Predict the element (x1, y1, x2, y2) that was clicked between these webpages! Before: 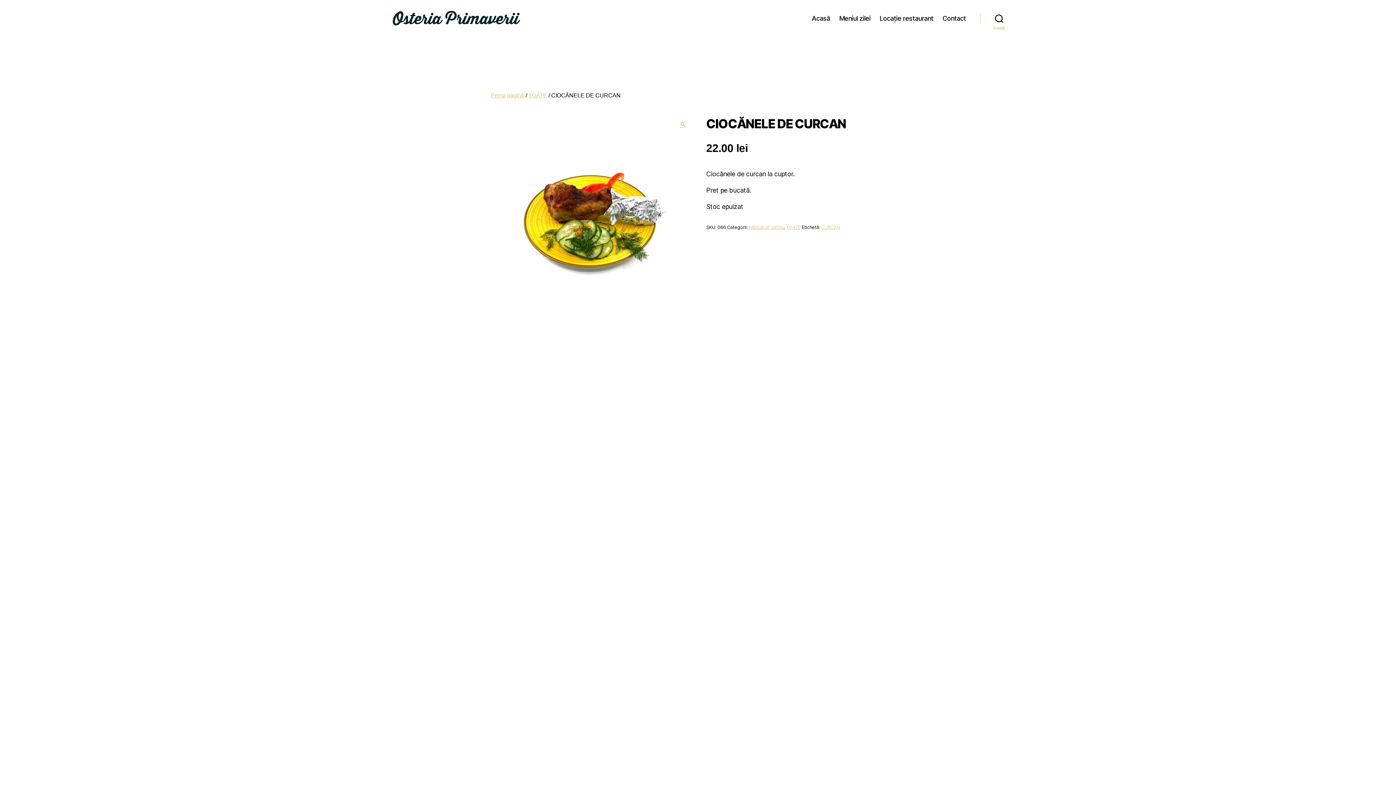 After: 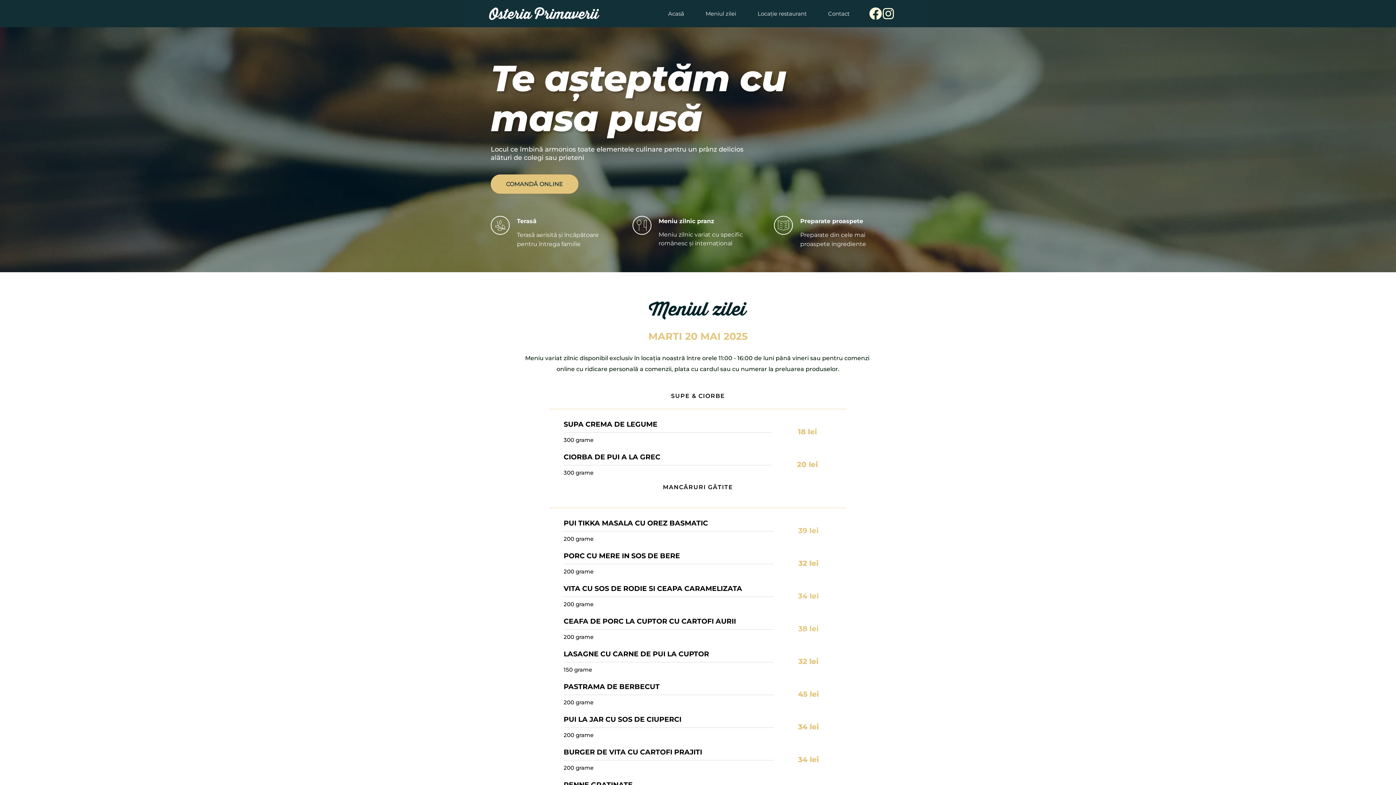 Action: label: Acasă bbox: (811, 14, 830, 22)